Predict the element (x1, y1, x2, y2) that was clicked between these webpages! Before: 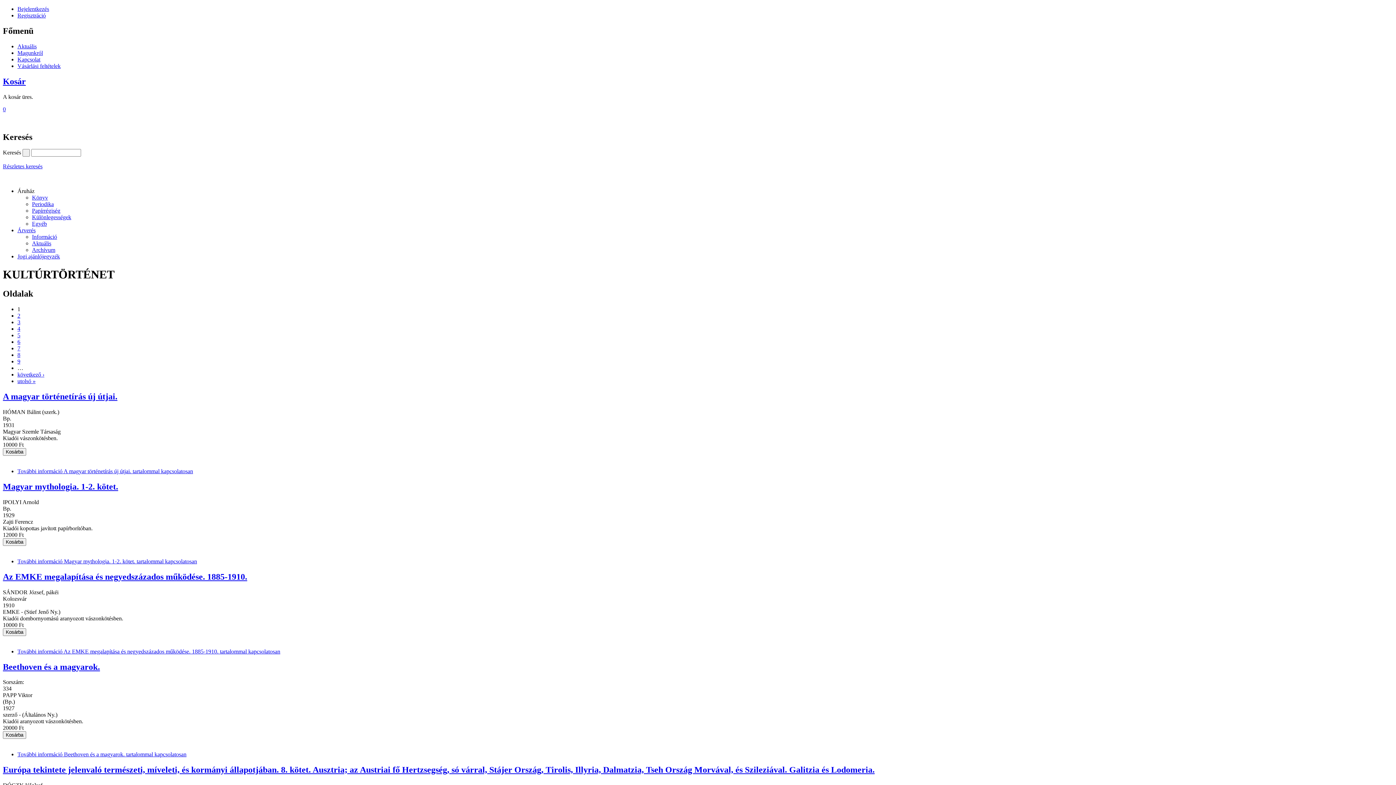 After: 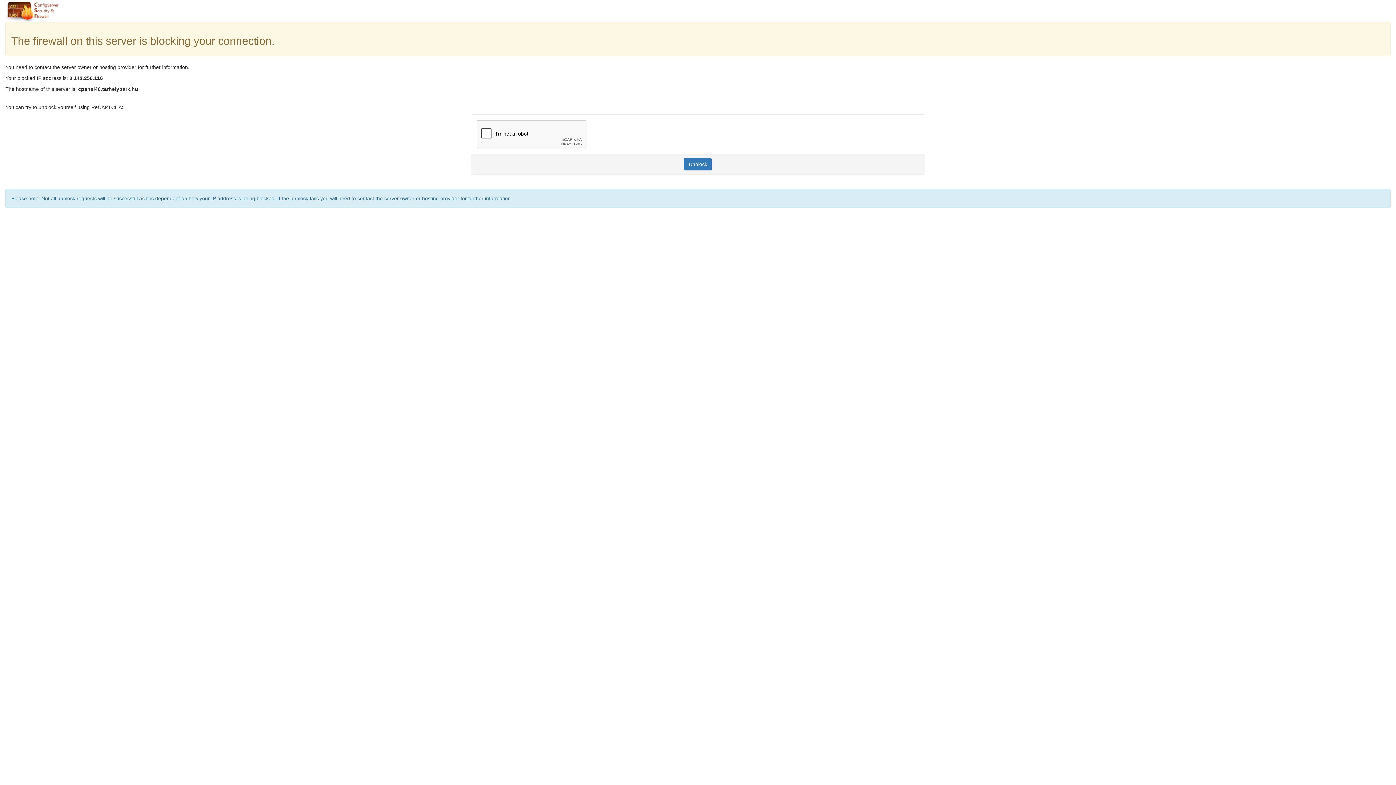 Action: label: Árverés bbox: (17, 227, 35, 233)